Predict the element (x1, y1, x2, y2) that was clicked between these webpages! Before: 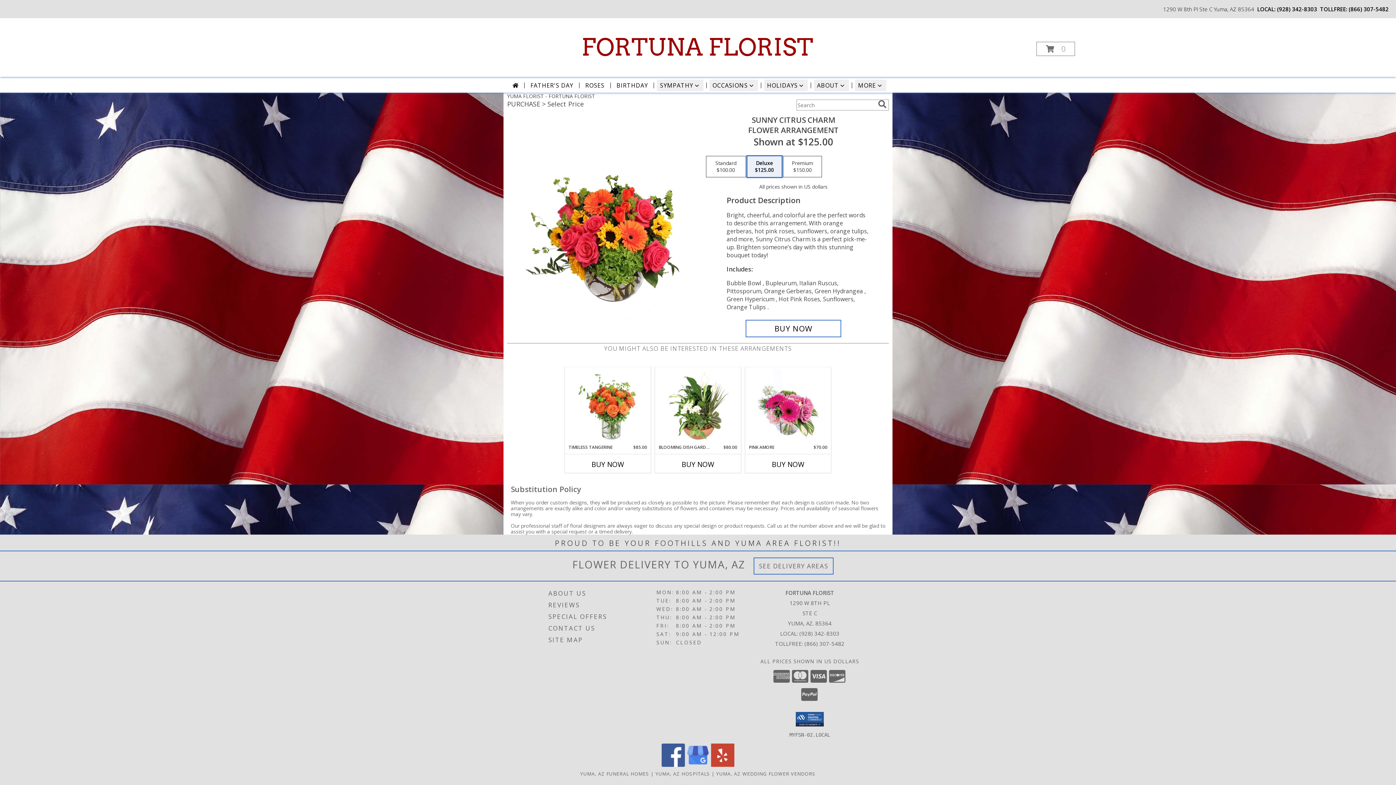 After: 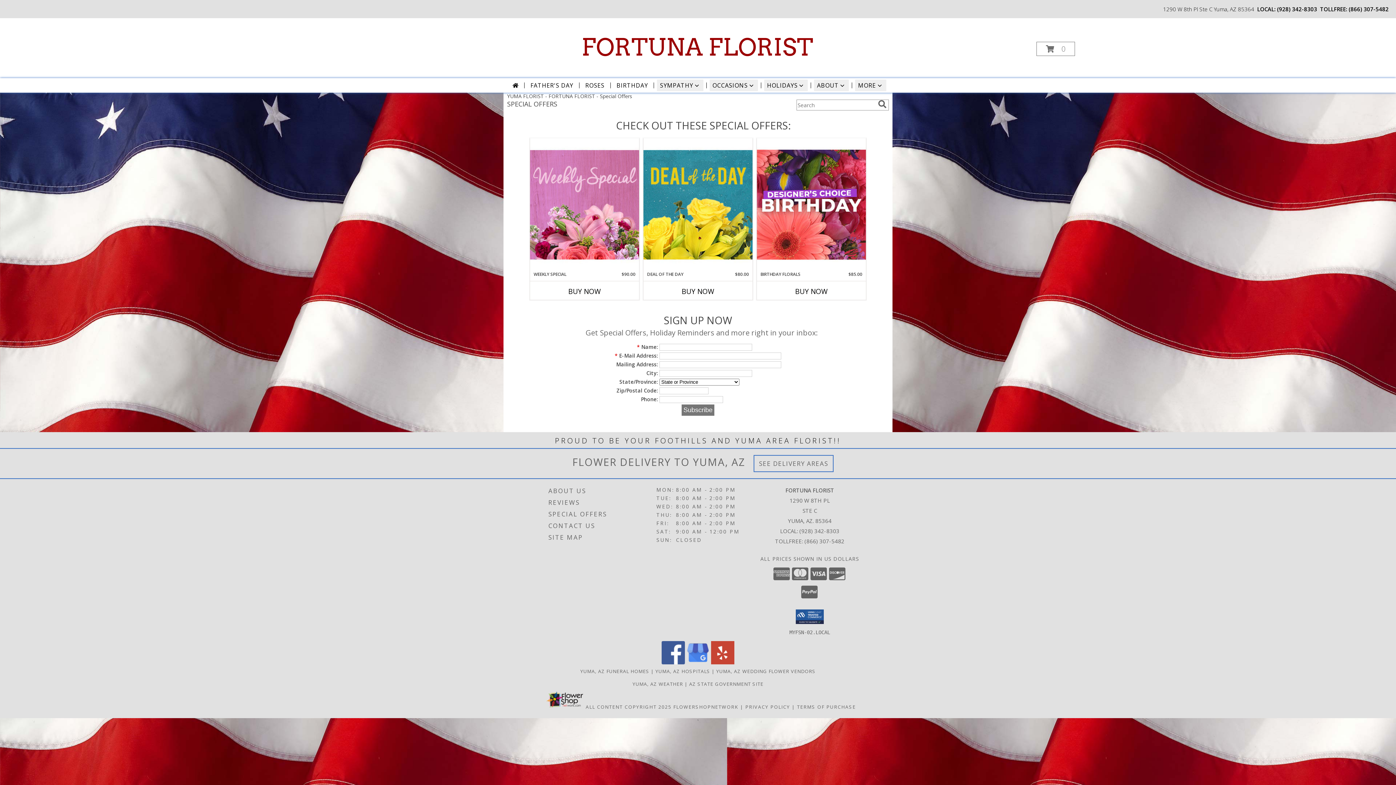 Action: label: SPECIAL OFFERS bbox: (548, 611, 654, 622)